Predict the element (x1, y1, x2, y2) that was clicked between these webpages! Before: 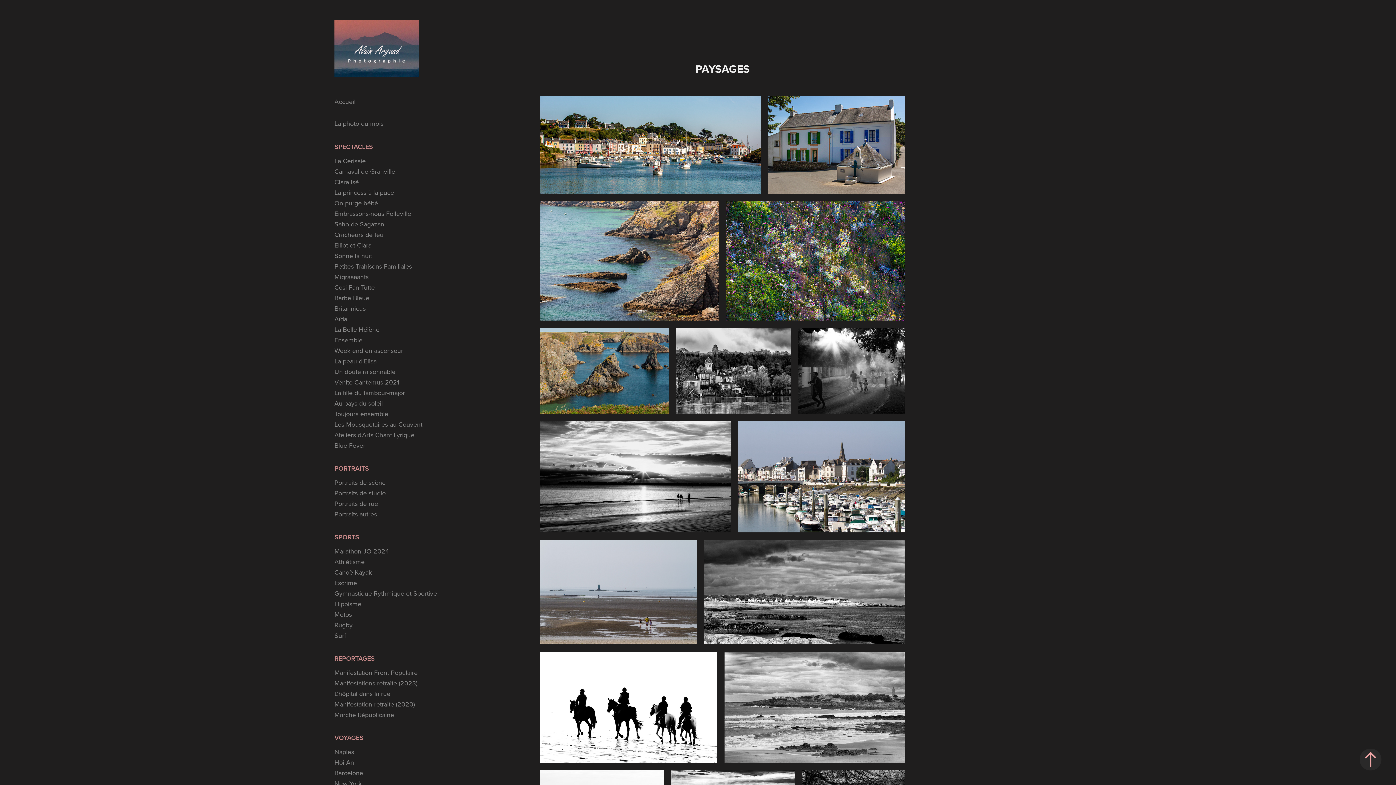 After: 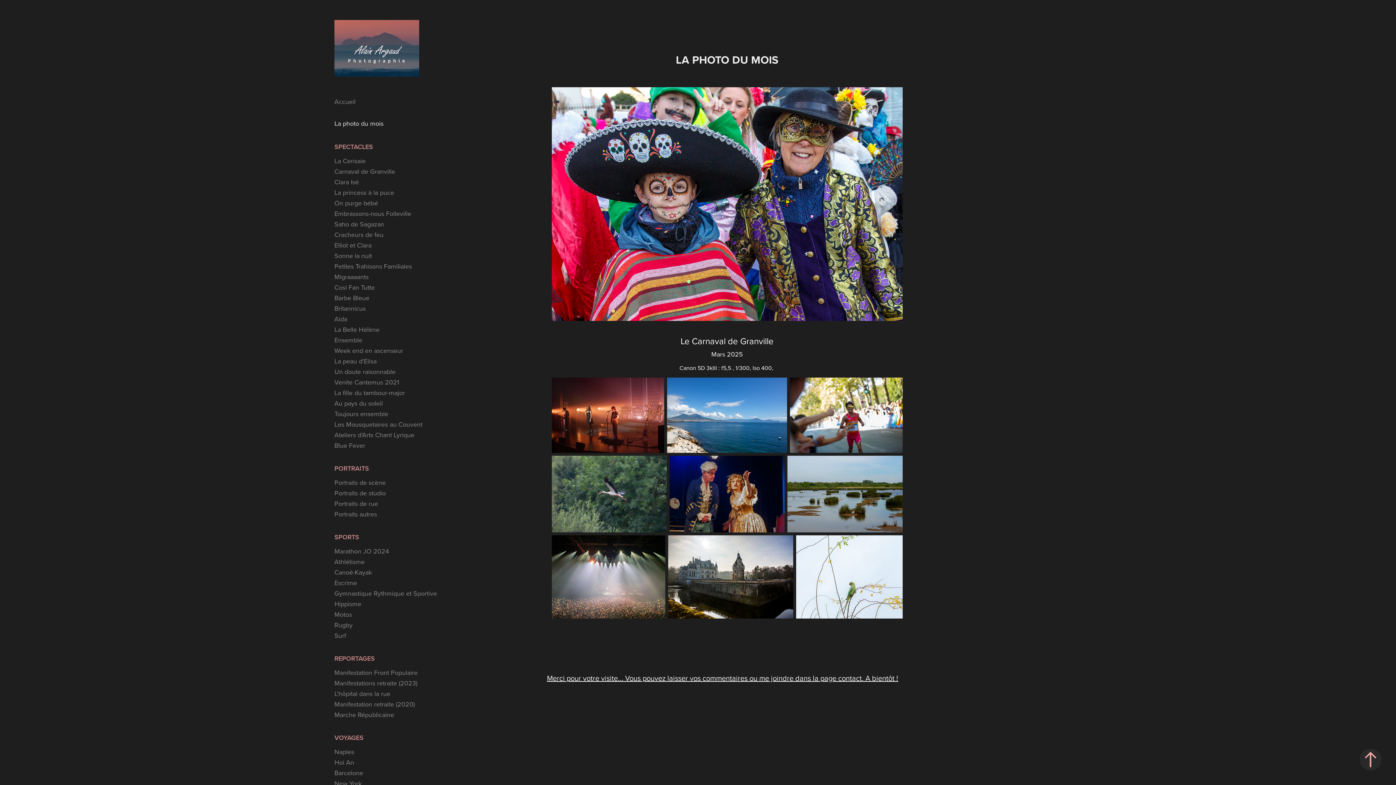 Action: label: La photo du mois bbox: (334, 118, 383, 128)